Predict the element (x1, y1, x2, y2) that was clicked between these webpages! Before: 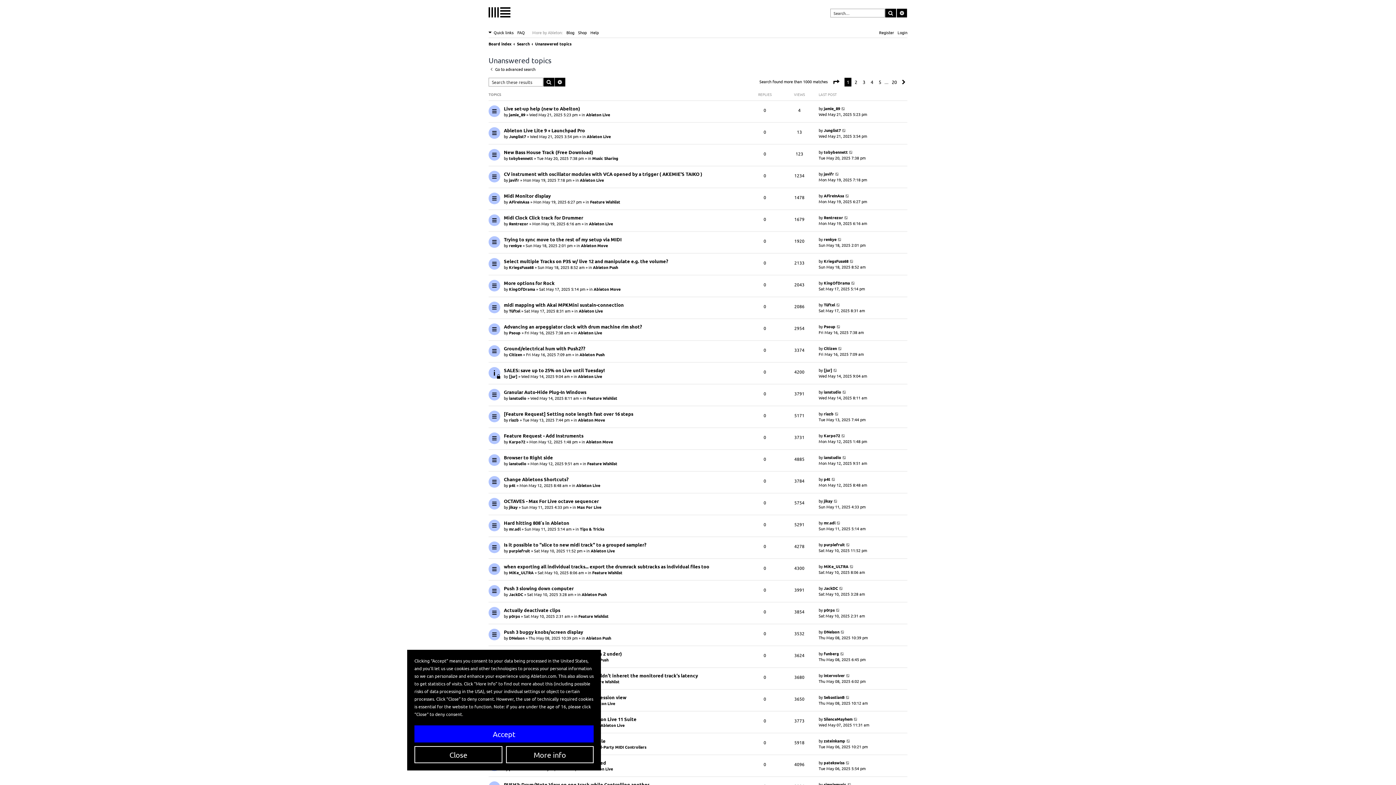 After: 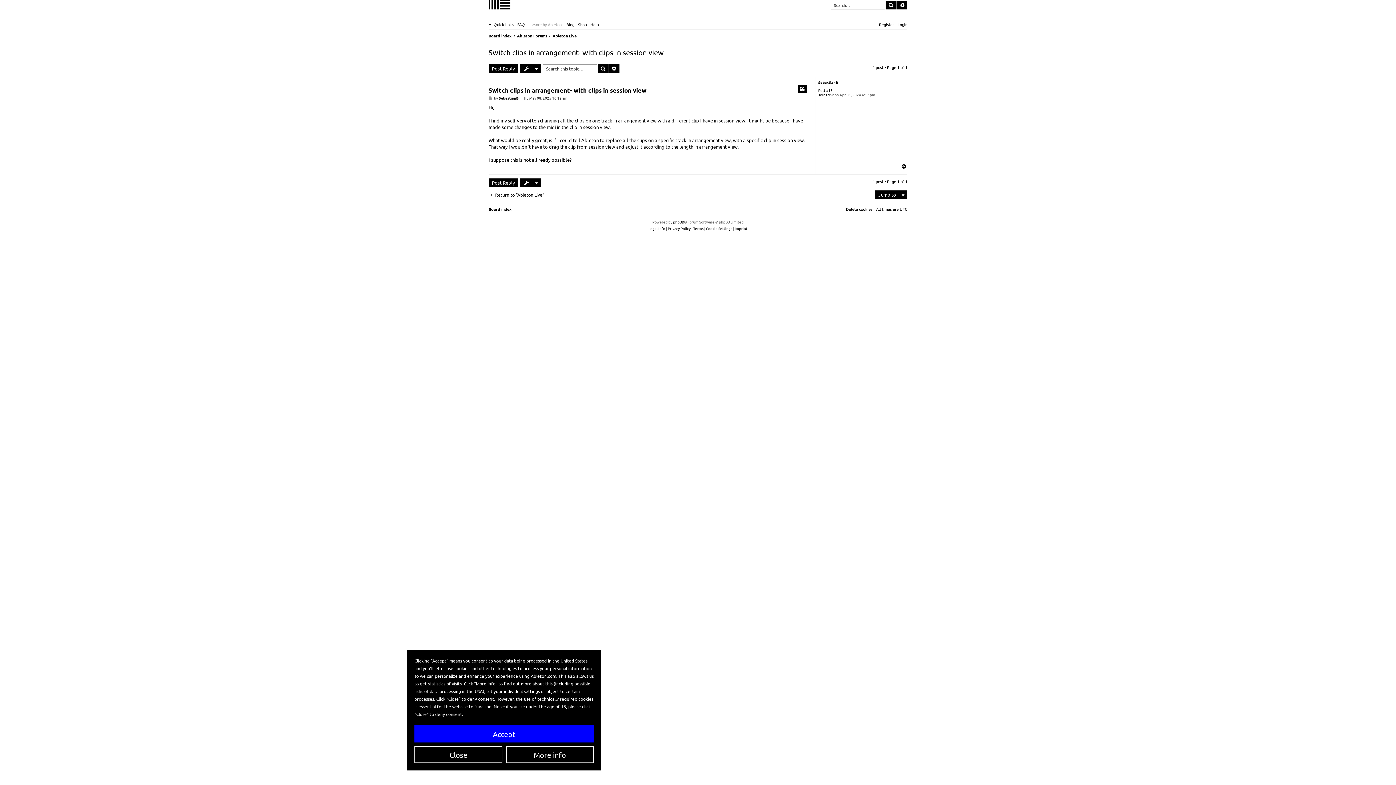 Action: bbox: (845, 694, 850, 700)